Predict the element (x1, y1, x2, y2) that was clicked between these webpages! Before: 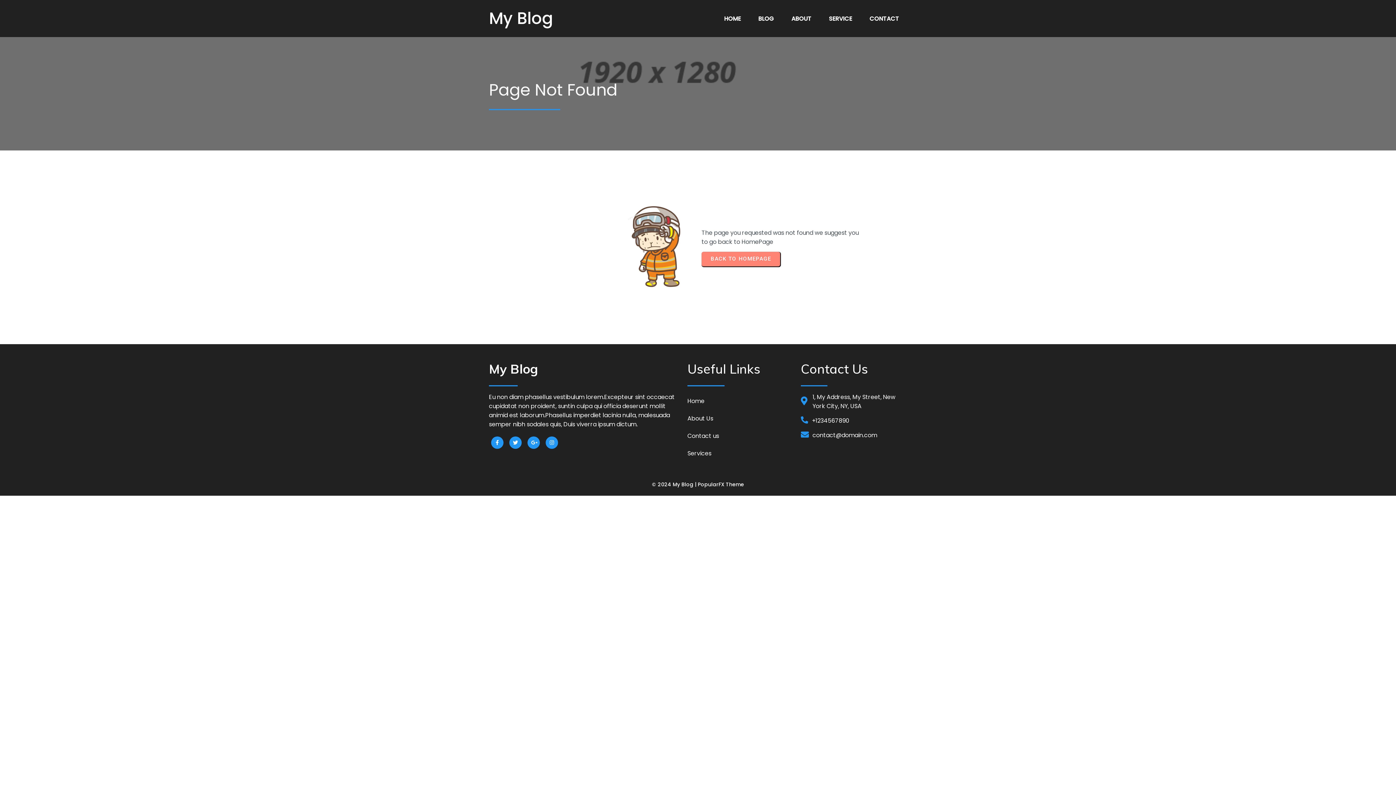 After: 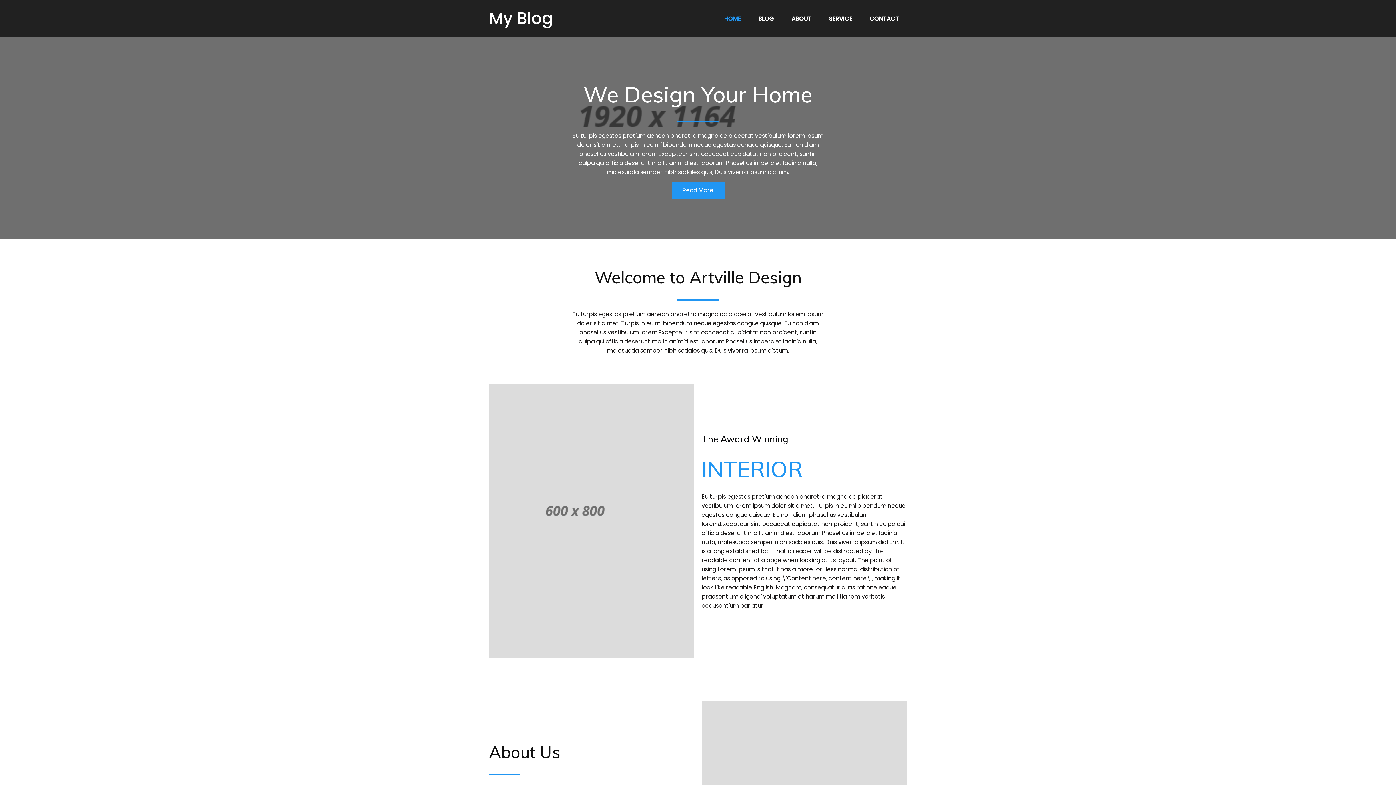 Action: label: My Blog bbox: (489, 5, 609, 31)